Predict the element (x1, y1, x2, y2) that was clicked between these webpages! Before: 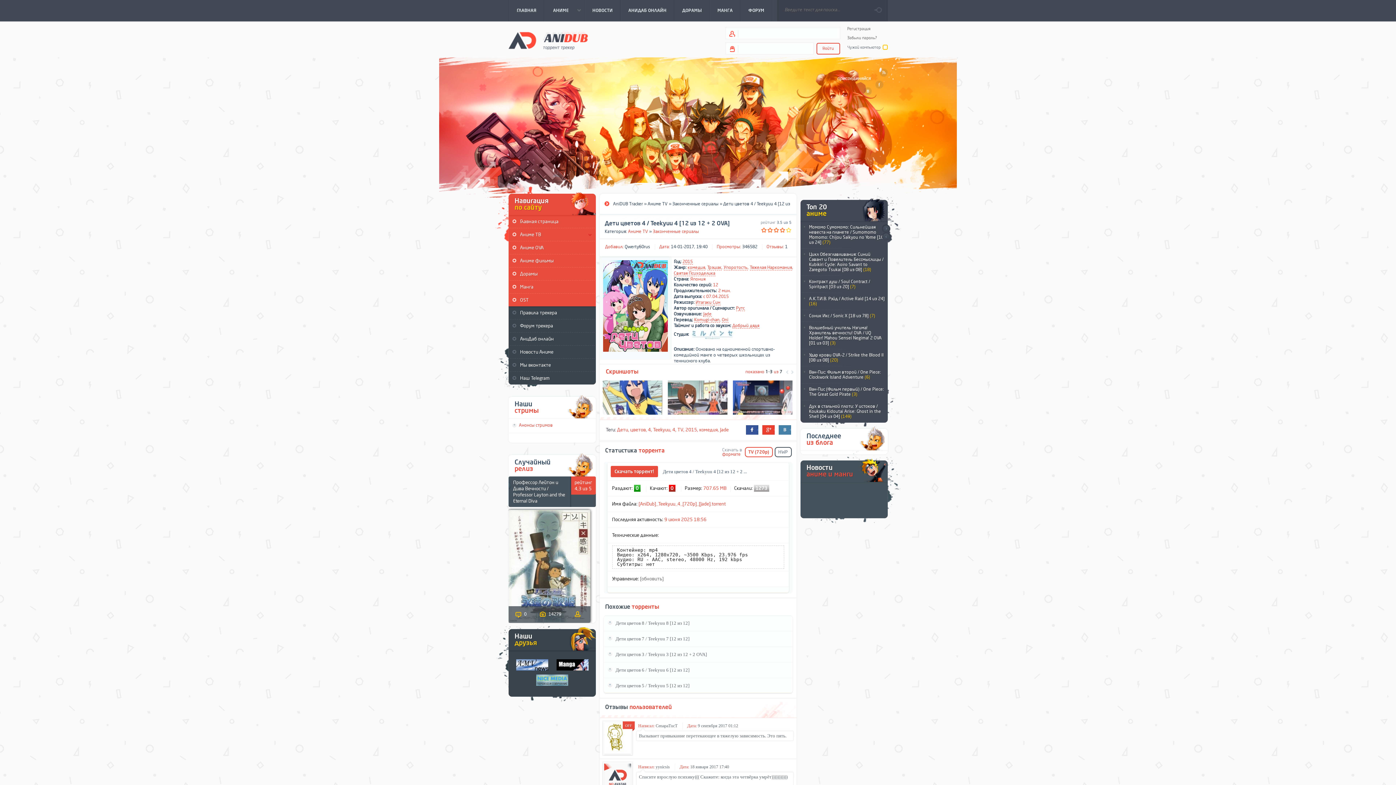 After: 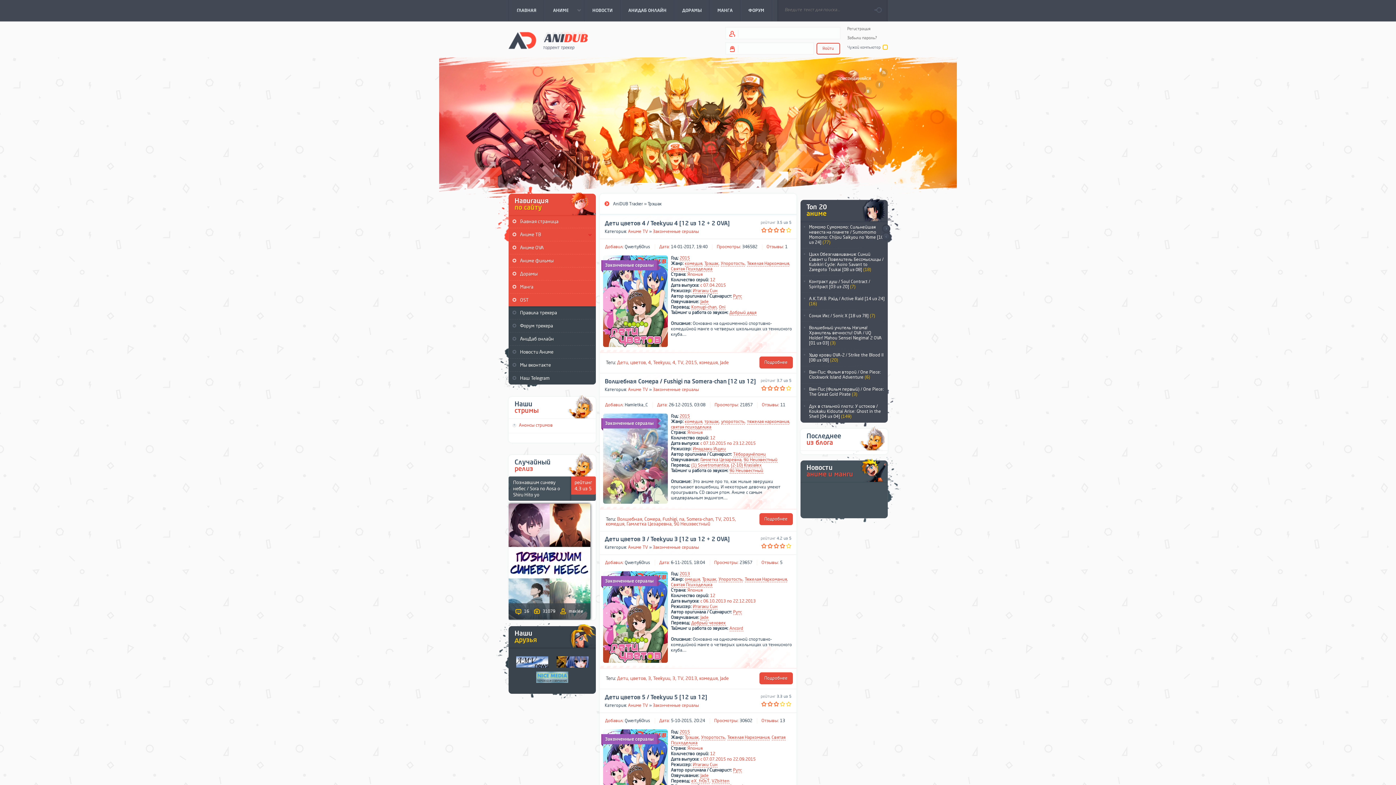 Action: bbox: (707, 265, 721, 270) label: Трэшак